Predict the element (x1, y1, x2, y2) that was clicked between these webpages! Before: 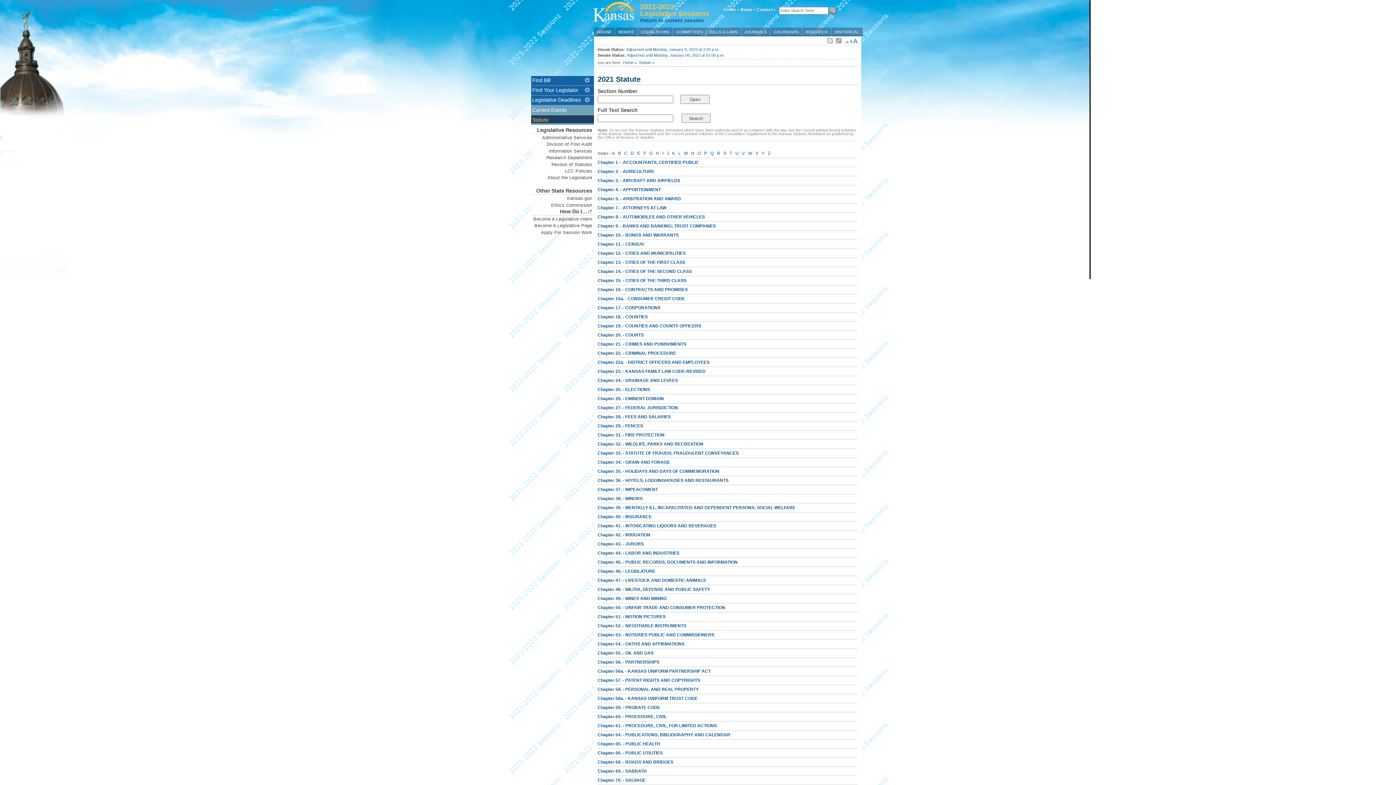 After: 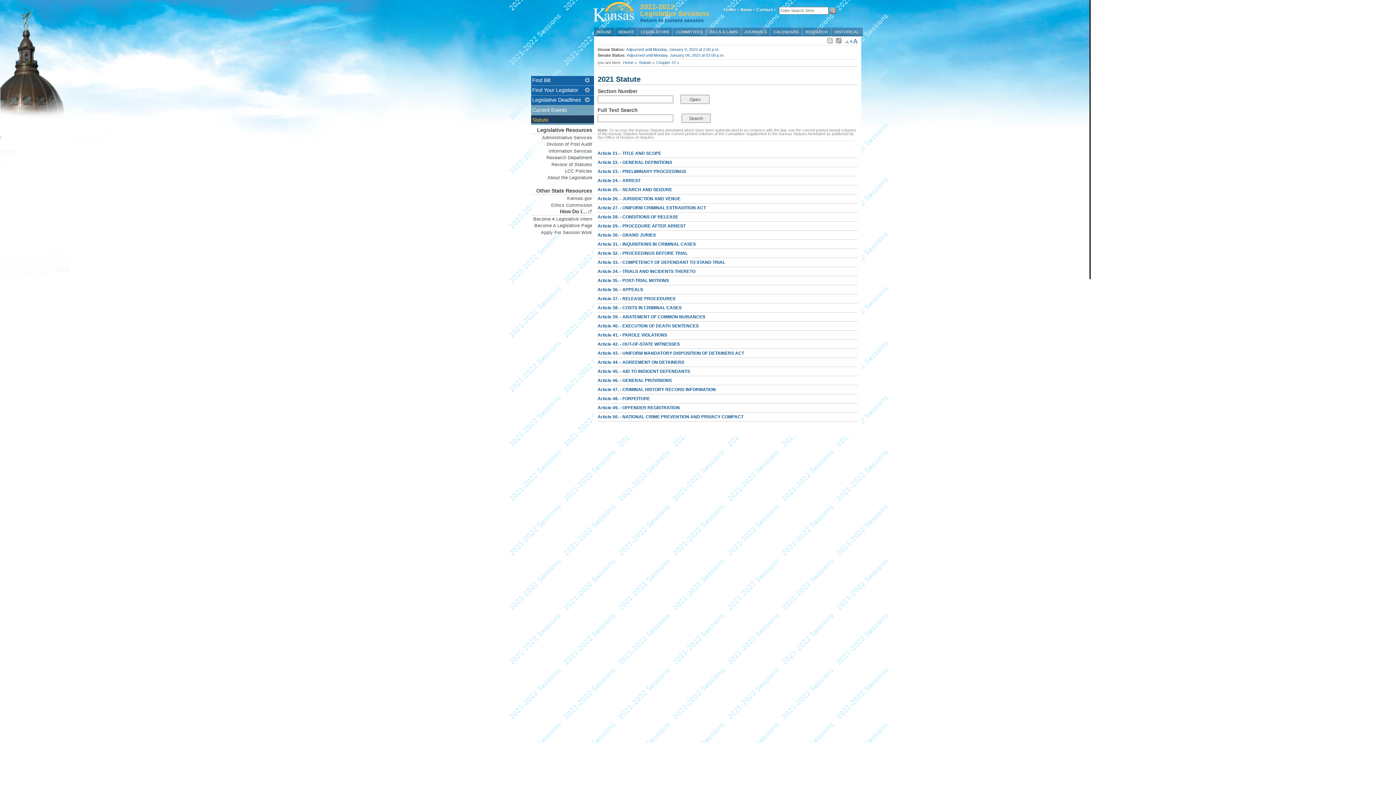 Action: label: Chapter 22. - CRIMINAL PROCEDURE bbox: (597, 350, 676, 356)